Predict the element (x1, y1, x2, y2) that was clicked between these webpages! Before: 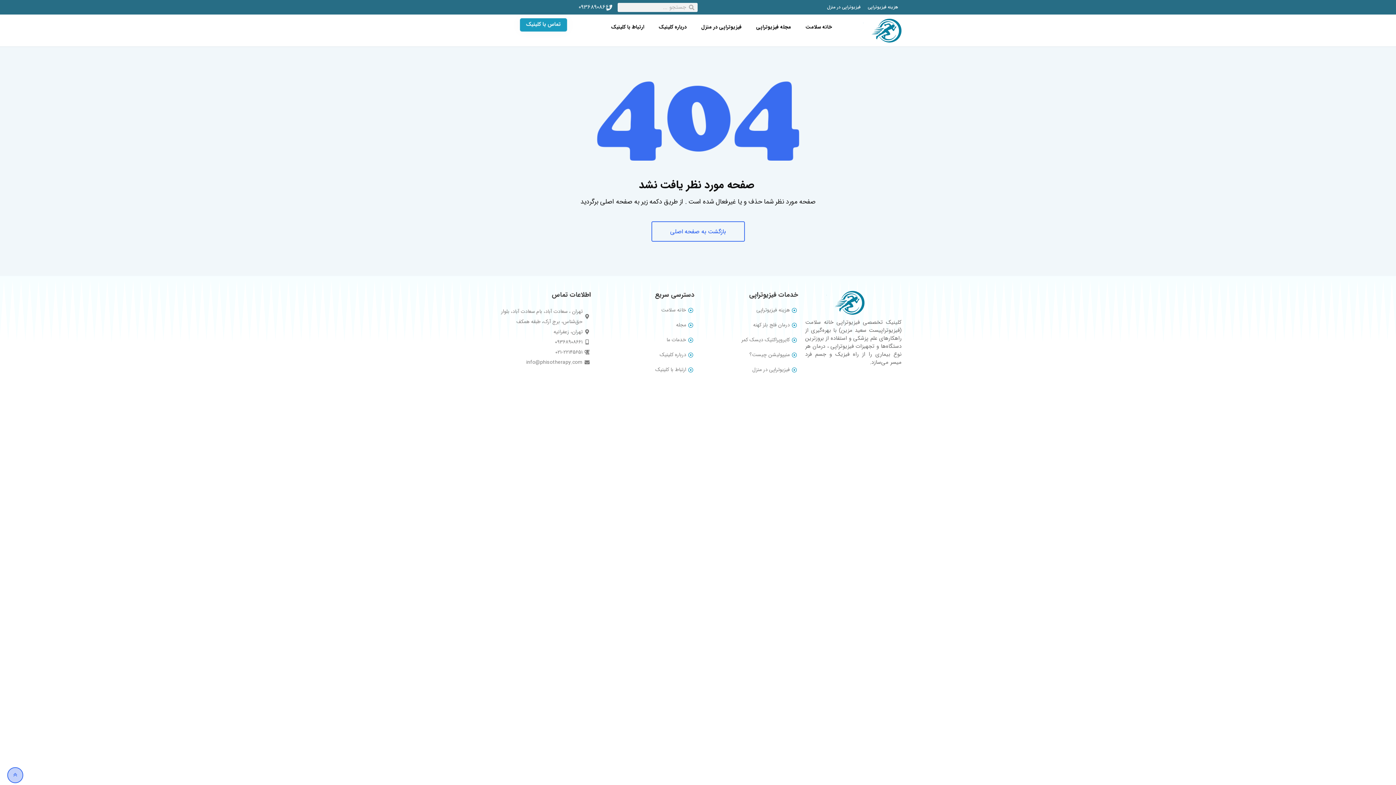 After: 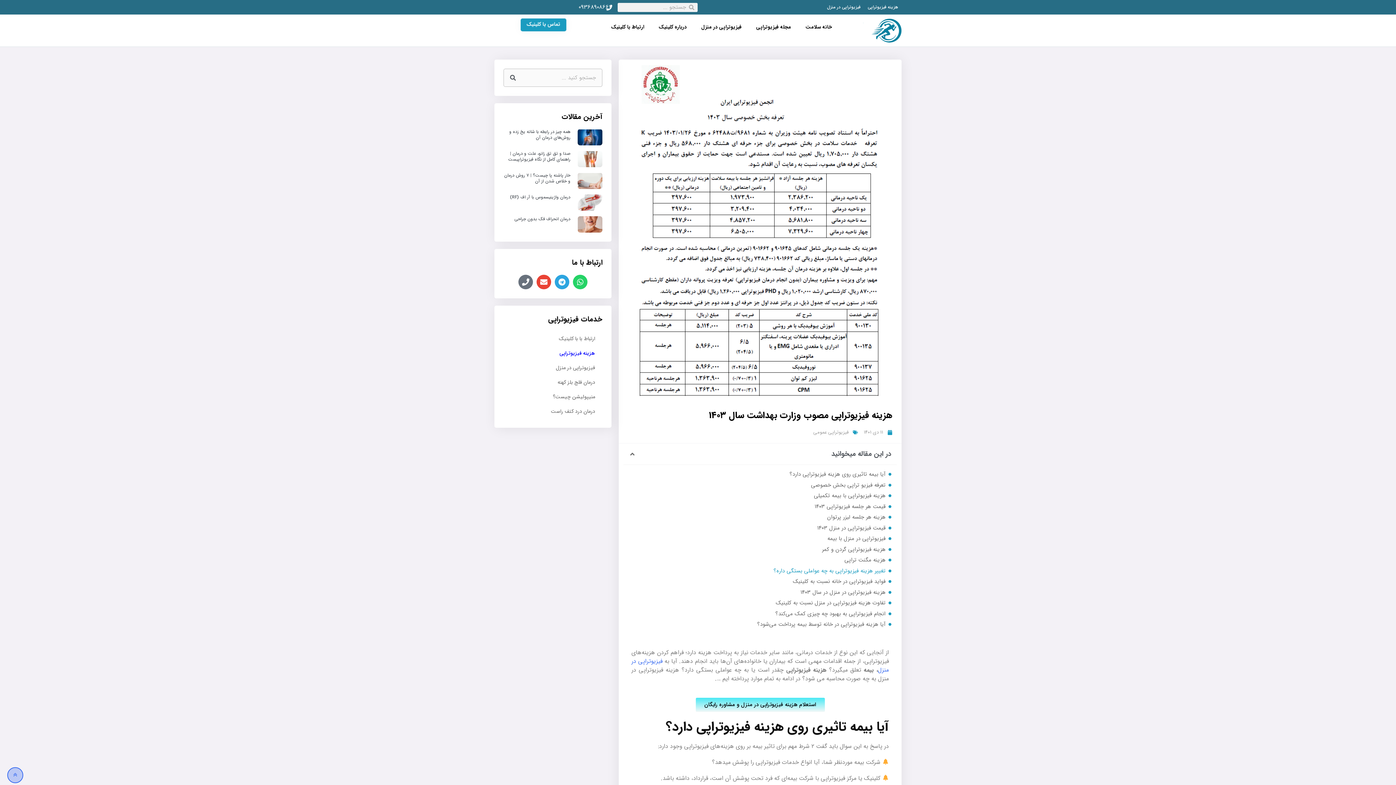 Action: bbox: (701, 306, 798, 314) label: هزینه فیزیوتراپی